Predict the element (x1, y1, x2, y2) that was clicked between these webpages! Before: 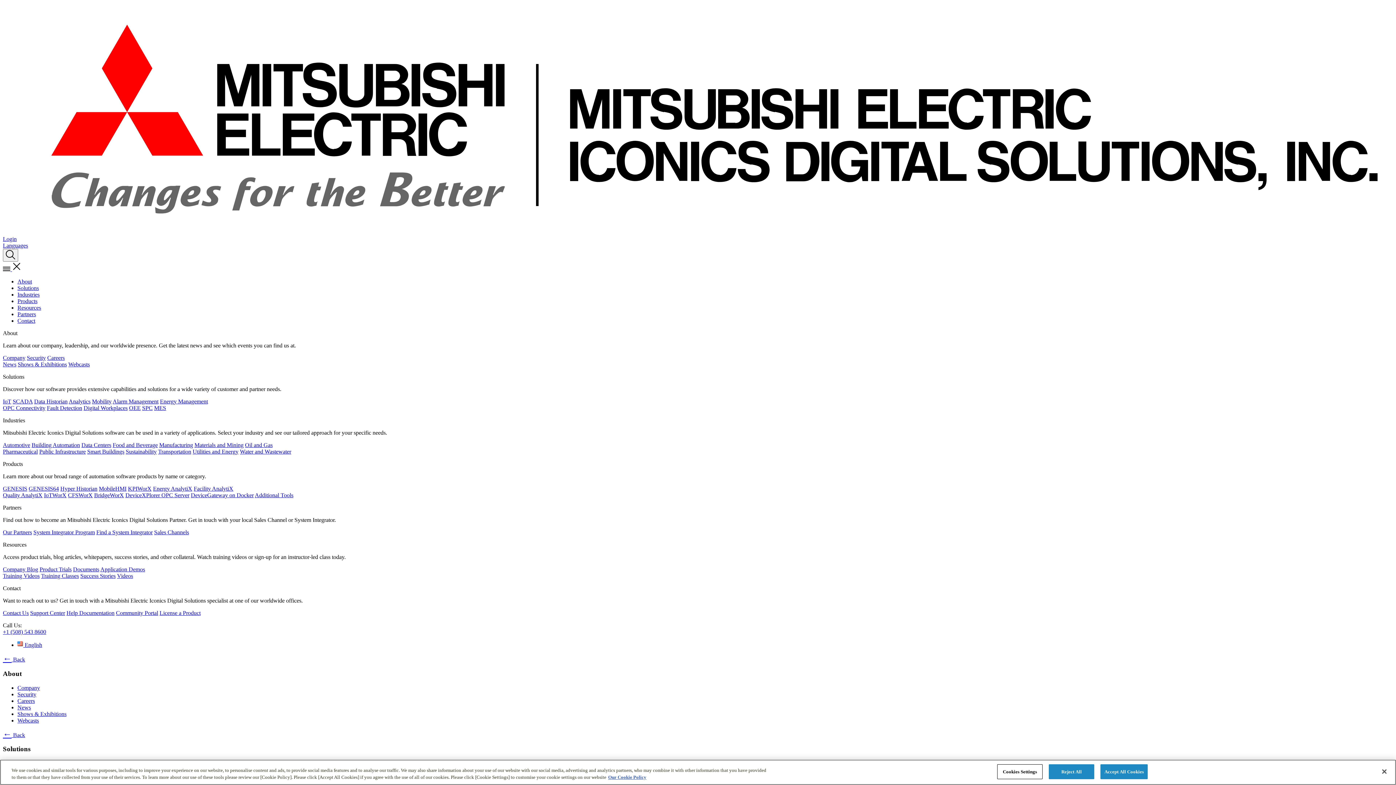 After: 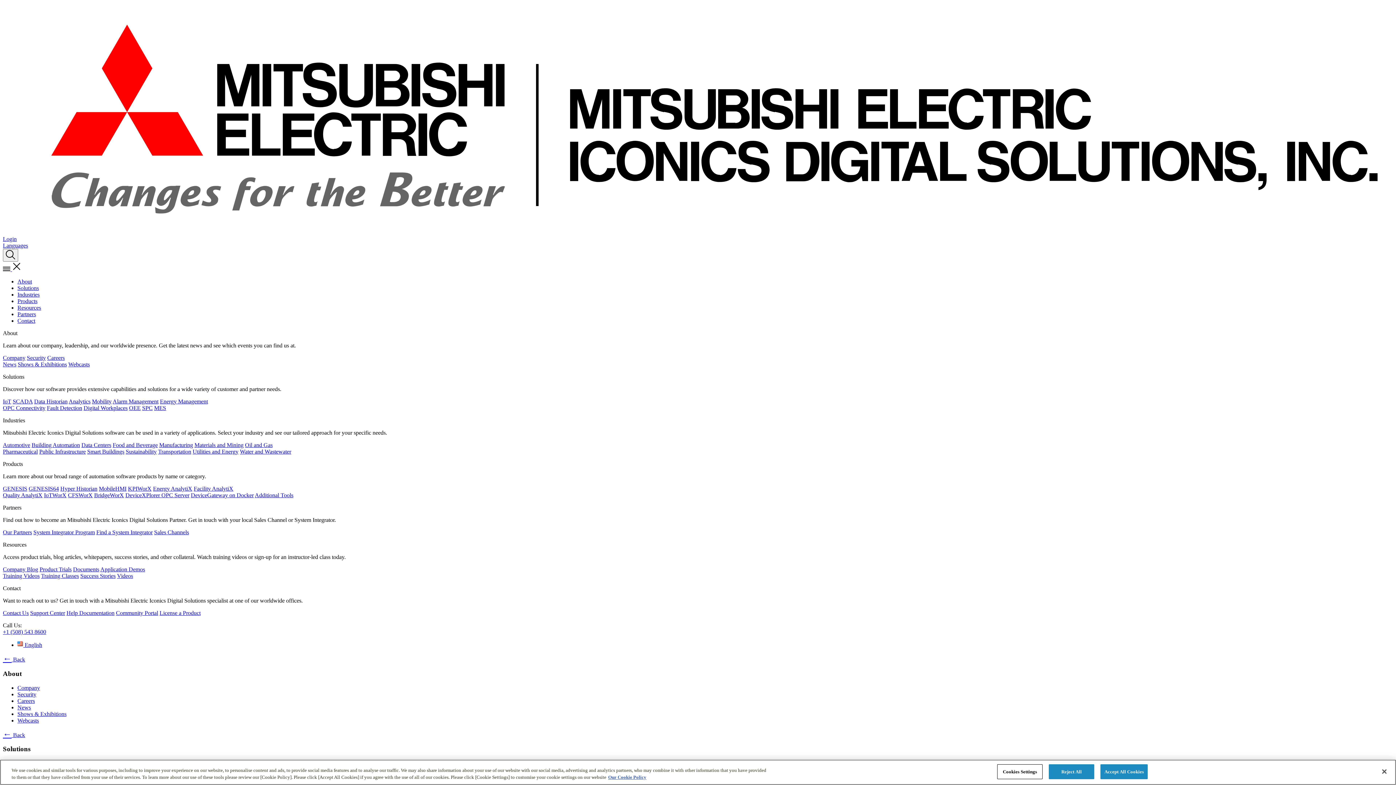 Action: label: Digital Workplaces bbox: (83, 405, 127, 411)